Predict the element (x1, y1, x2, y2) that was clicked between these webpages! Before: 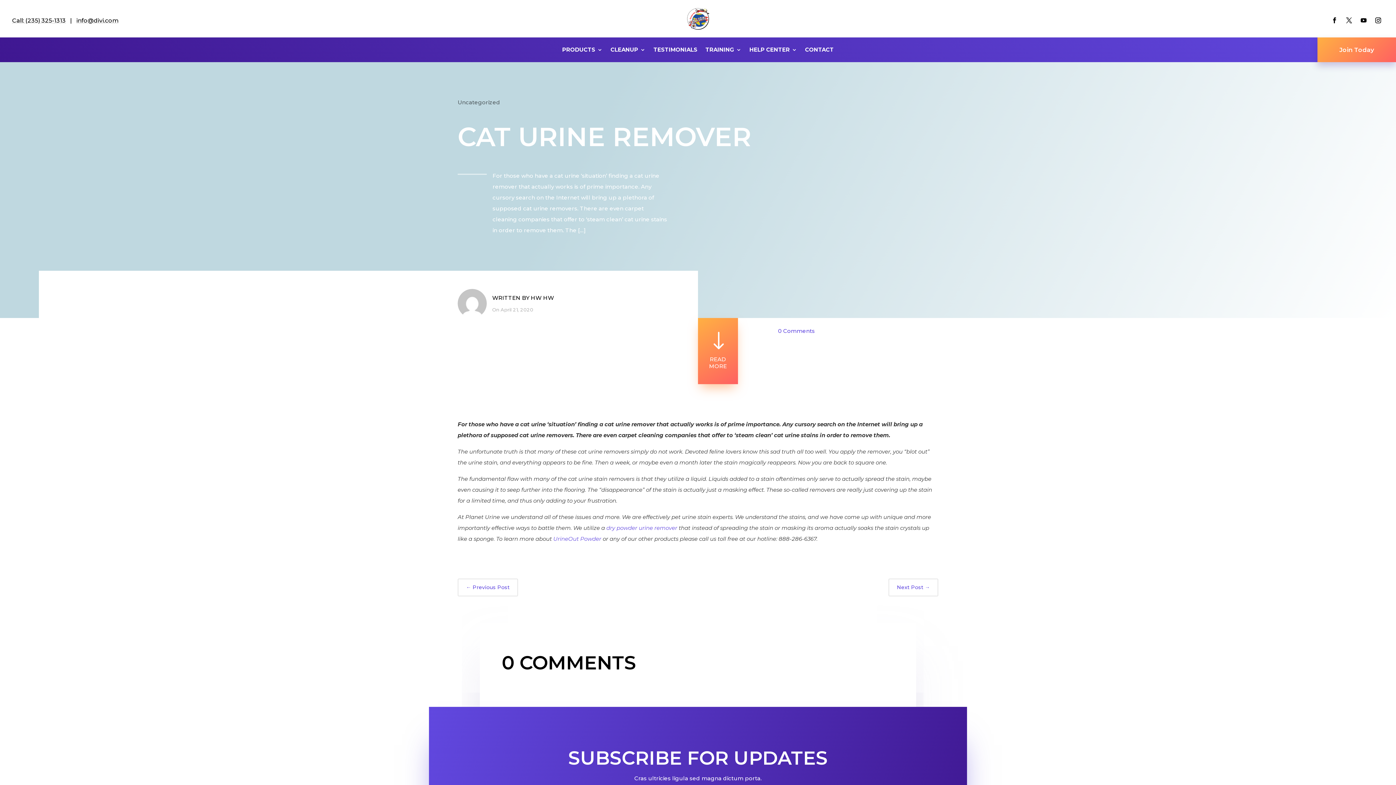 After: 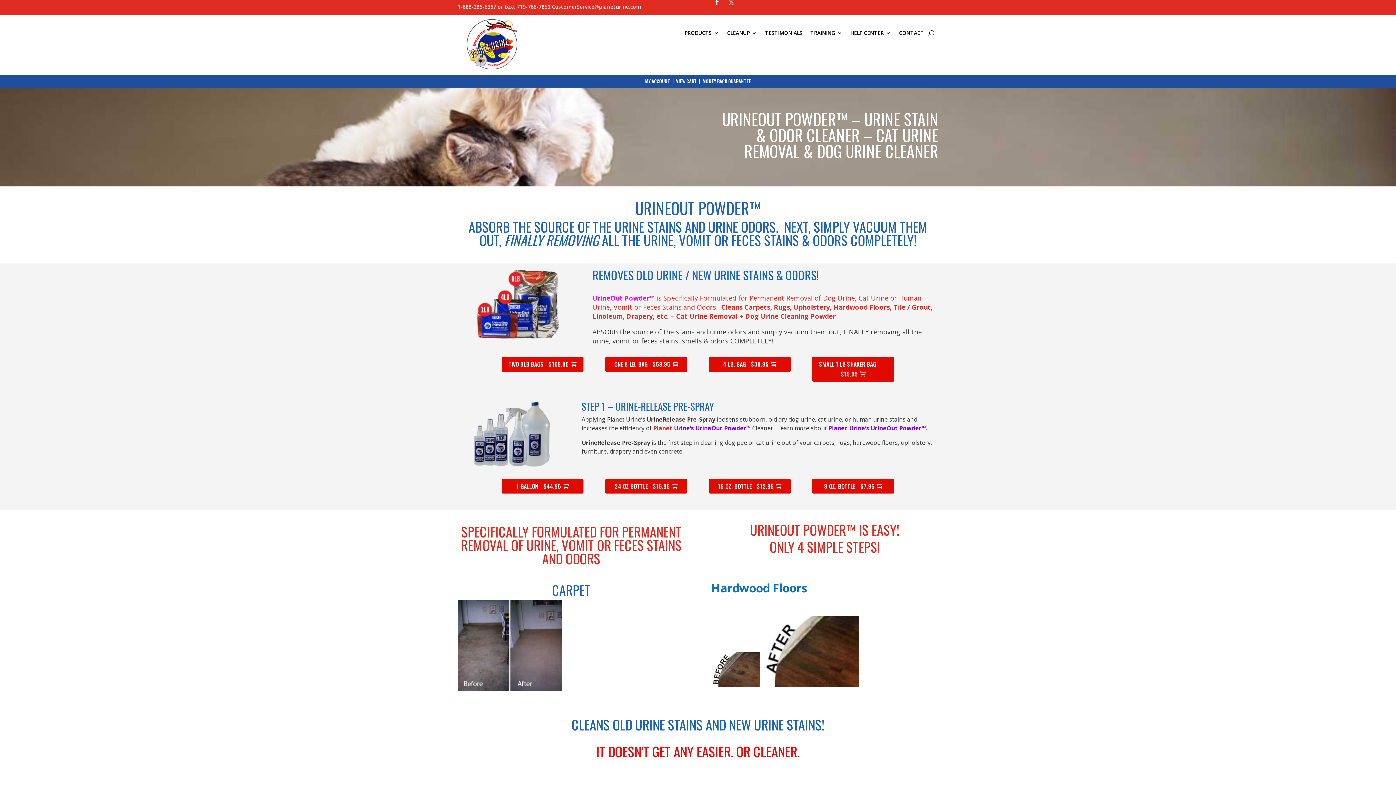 Action: bbox: (553, 535, 601, 542) label: UrineOut Powder